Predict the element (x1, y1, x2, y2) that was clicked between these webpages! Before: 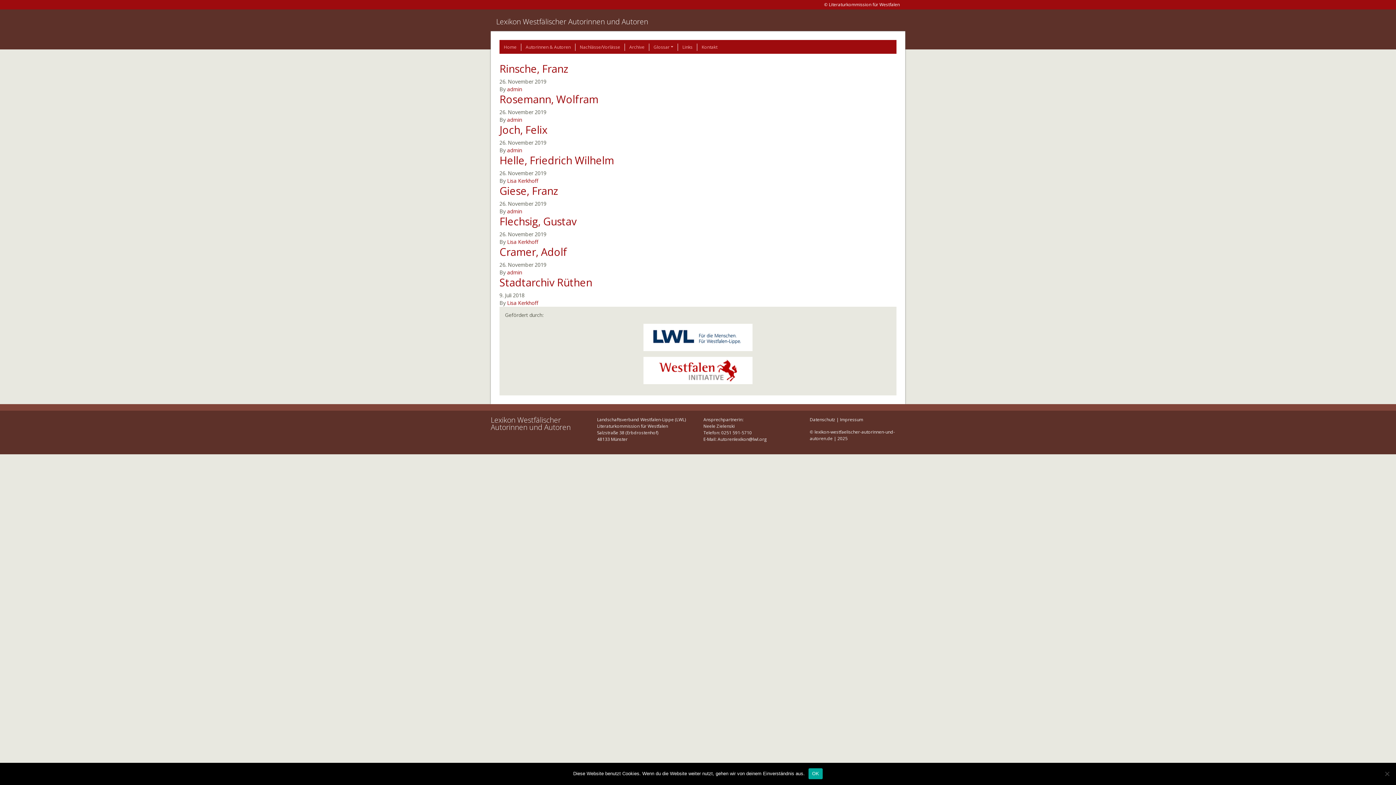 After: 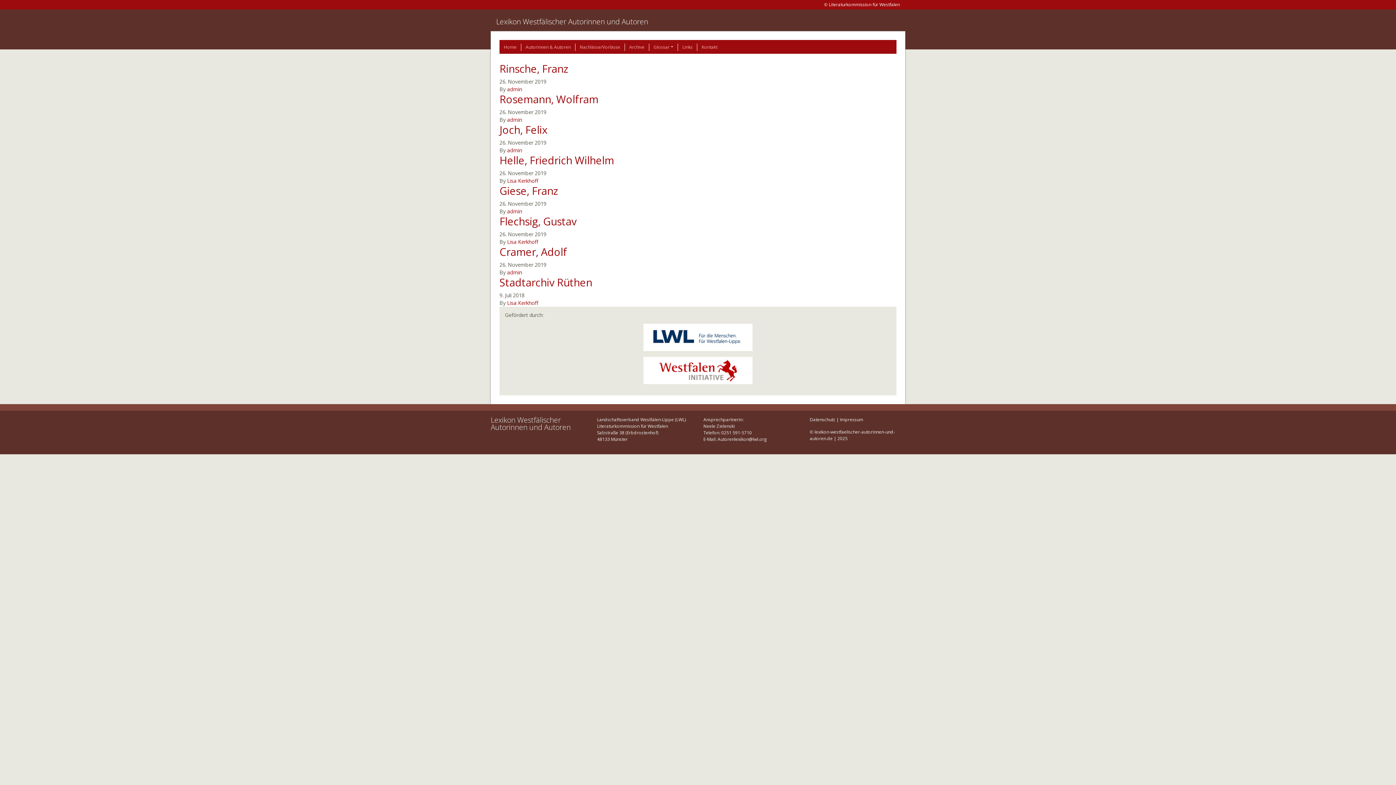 Action: bbox: (808, 768, 823, 779) label: OK